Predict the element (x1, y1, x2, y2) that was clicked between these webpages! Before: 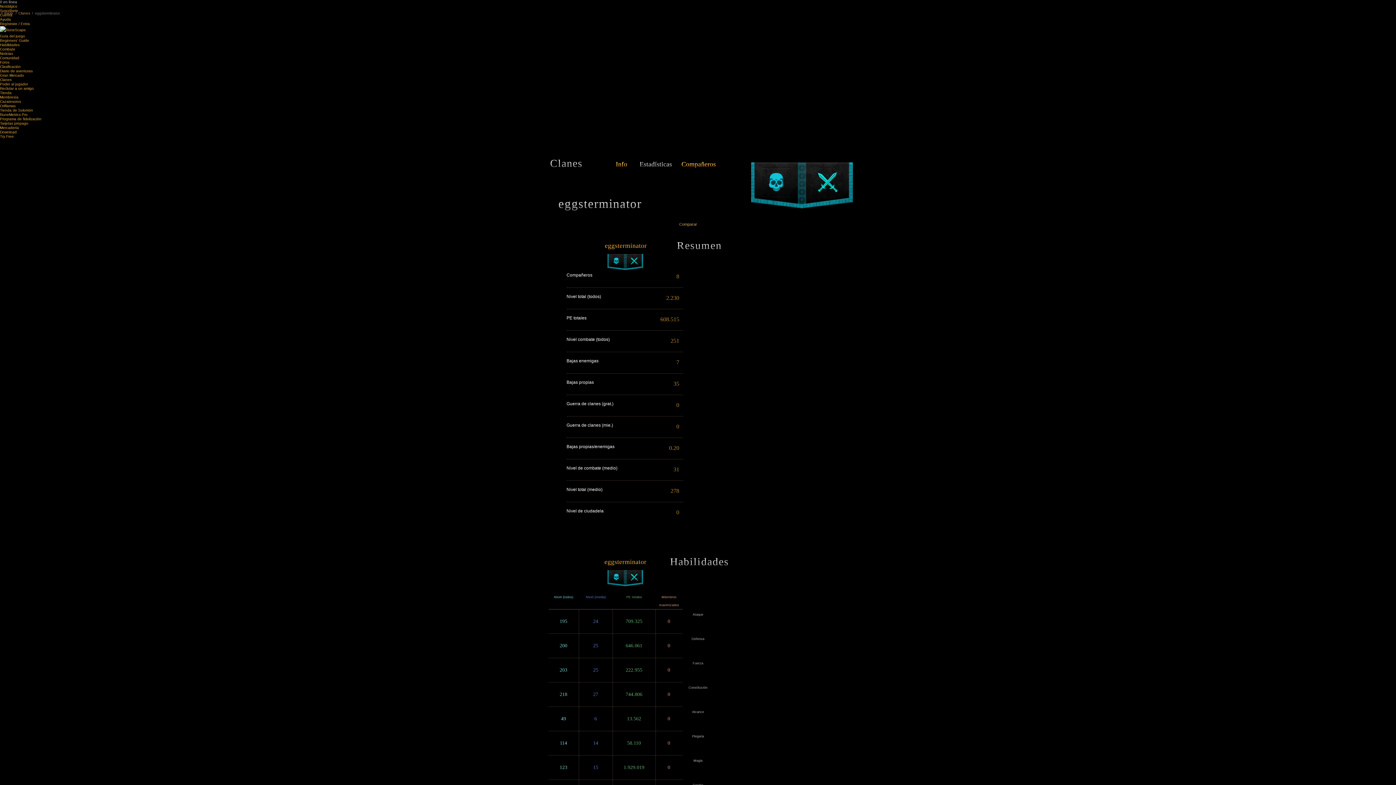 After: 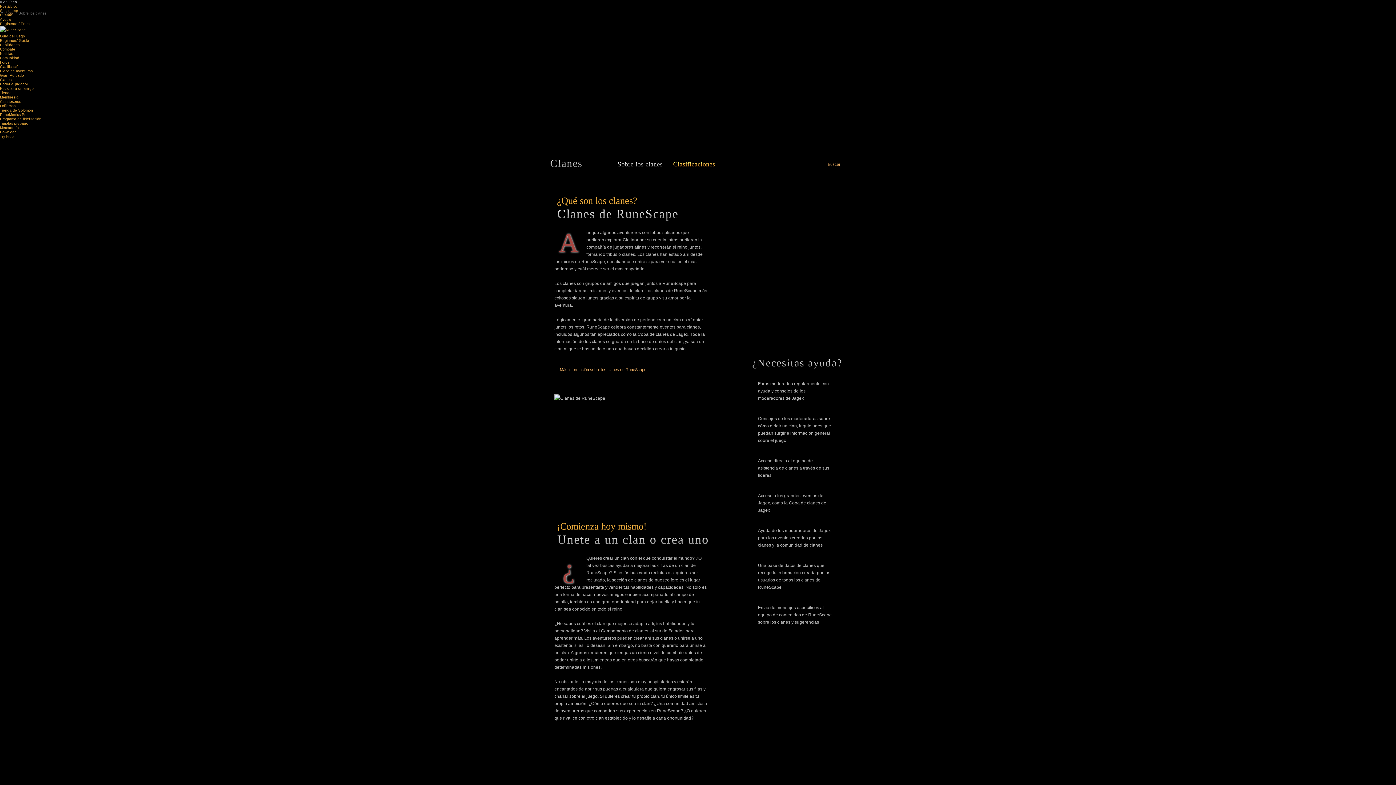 Action: label: Clanes bbox: (18, 11, 30, 15)